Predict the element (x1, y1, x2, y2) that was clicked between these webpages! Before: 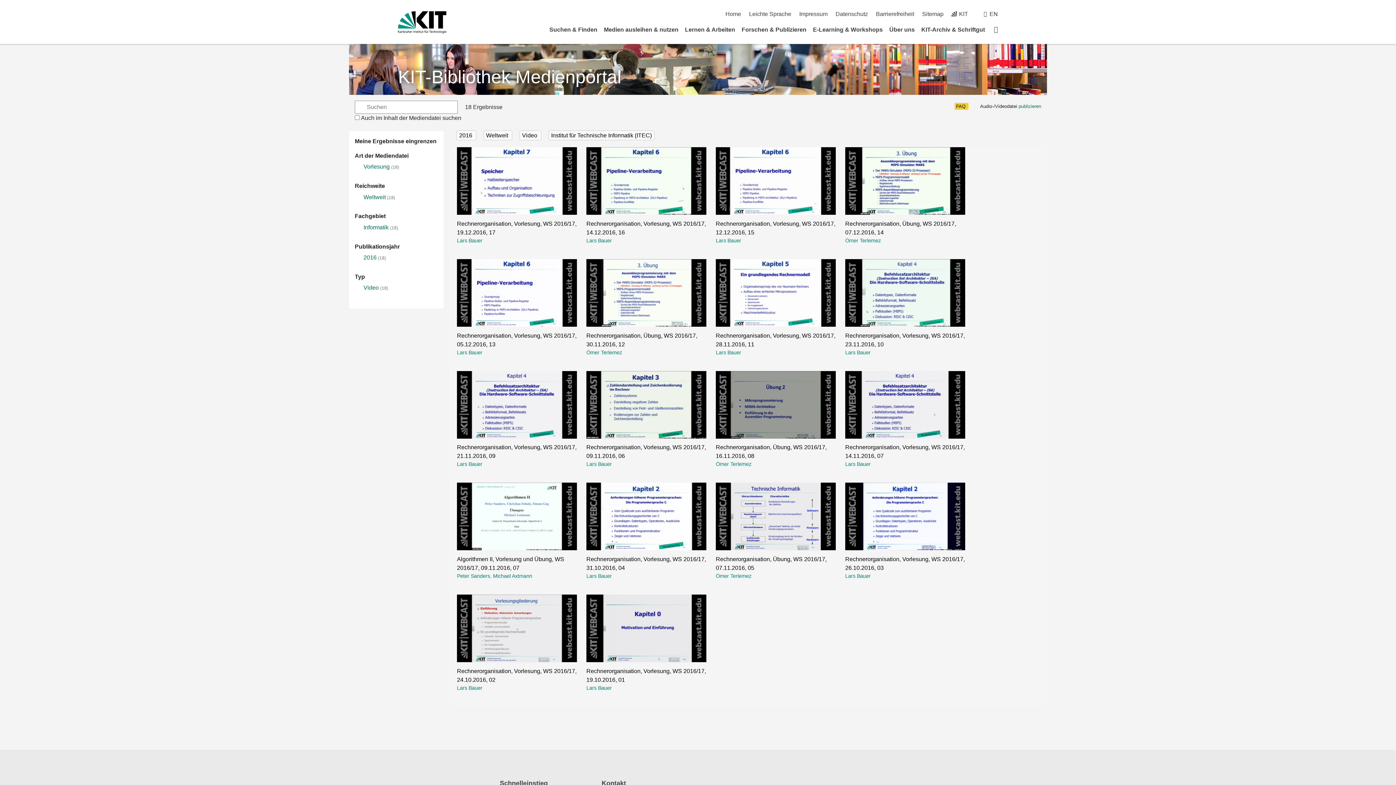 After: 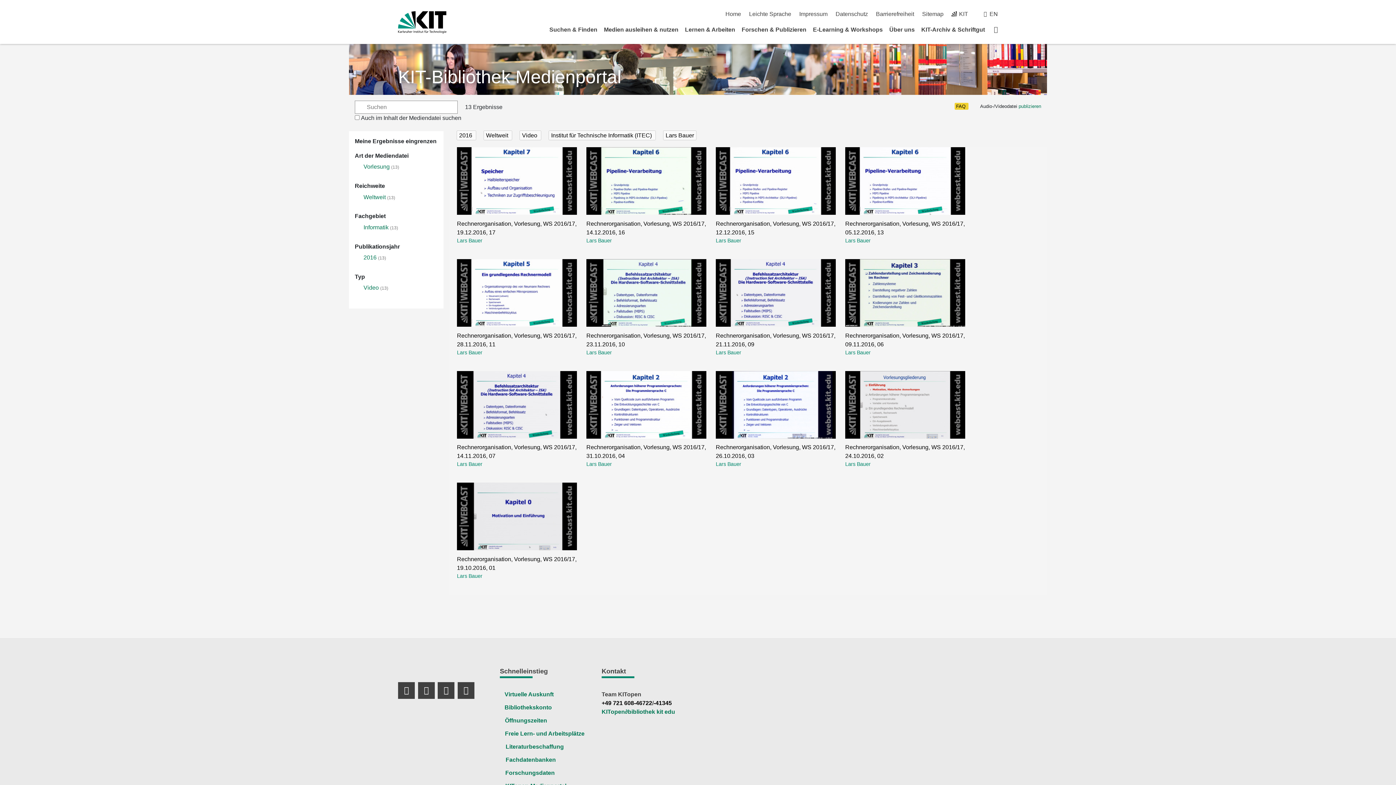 Action: label: Lars Bauer bbox: (716, 349, 741, 355)